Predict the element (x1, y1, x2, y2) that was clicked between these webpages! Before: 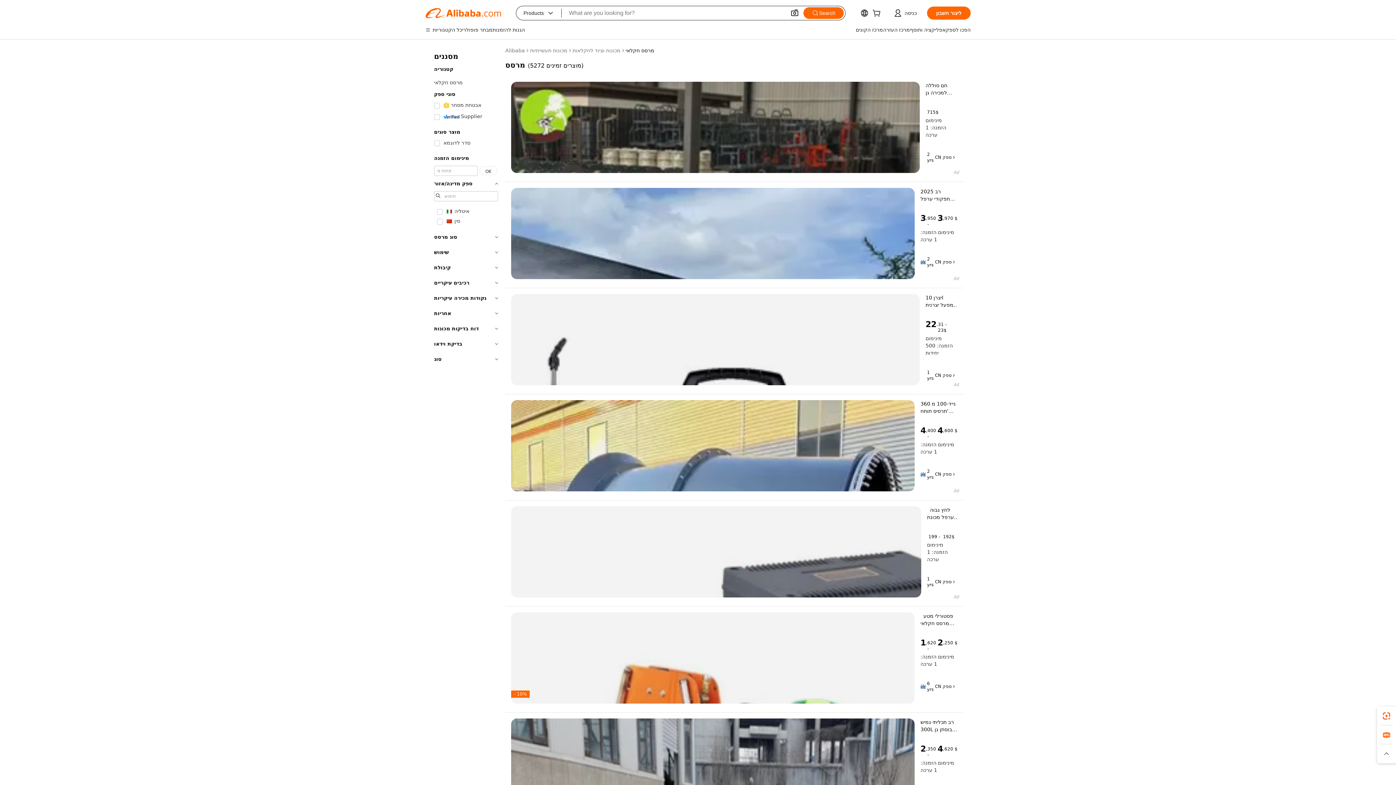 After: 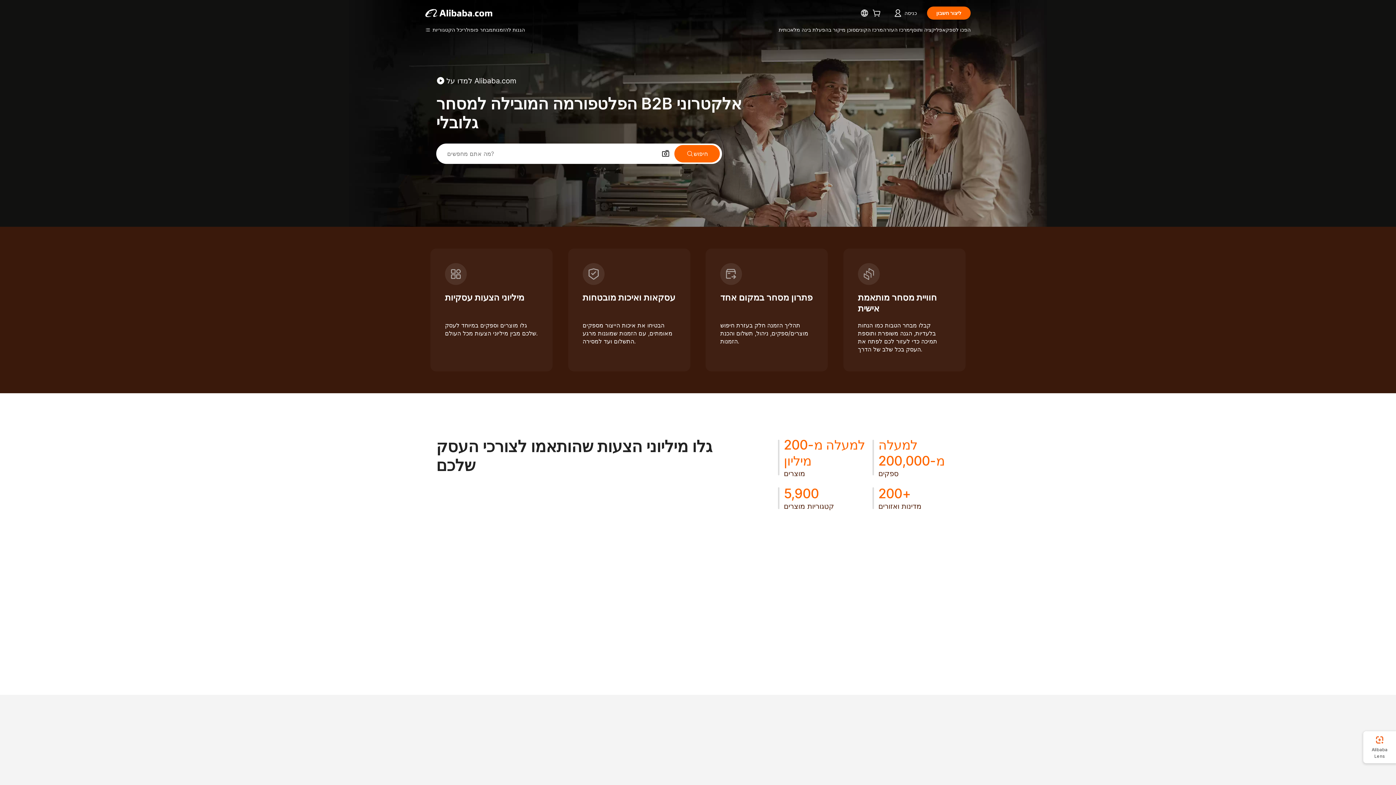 Action: bbox: (505, 46, 525, 54) label: Alibaba